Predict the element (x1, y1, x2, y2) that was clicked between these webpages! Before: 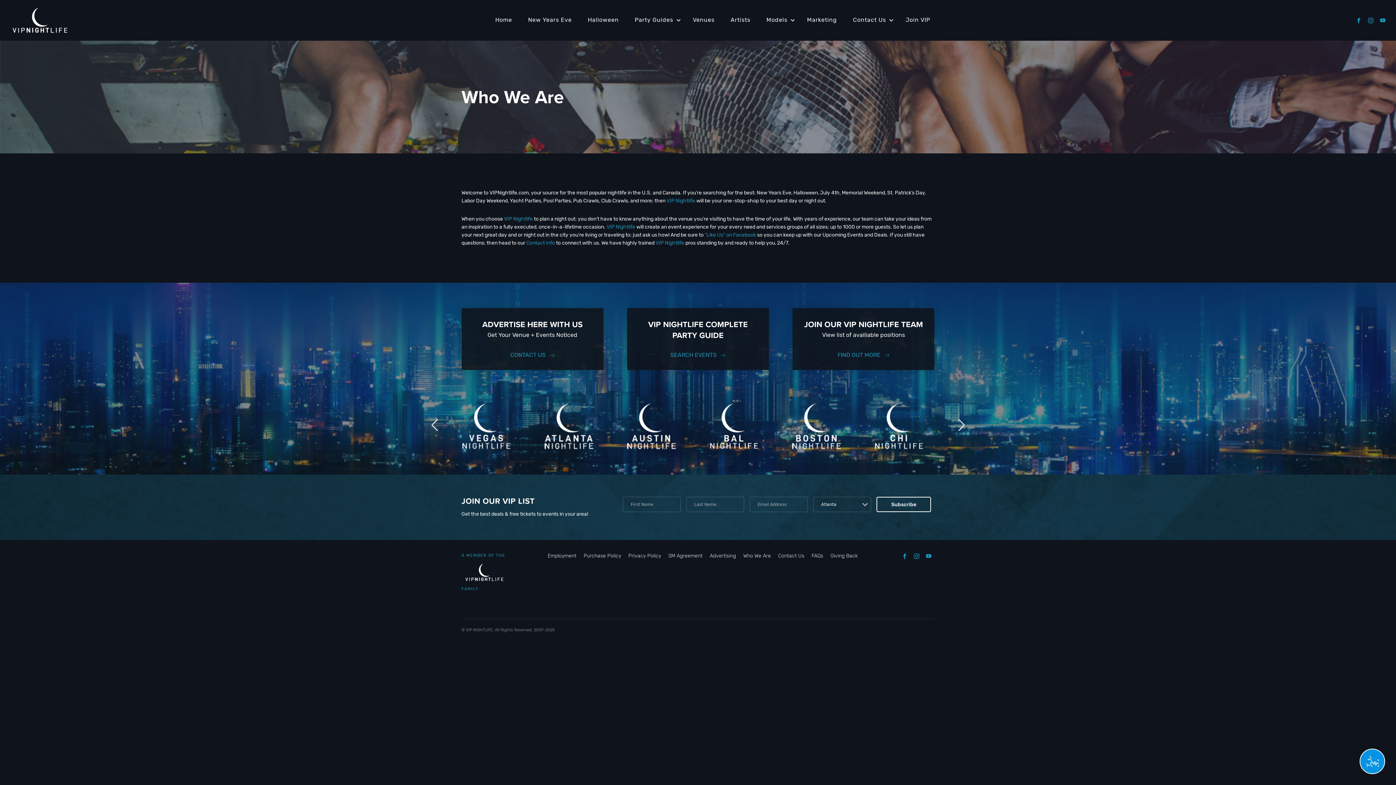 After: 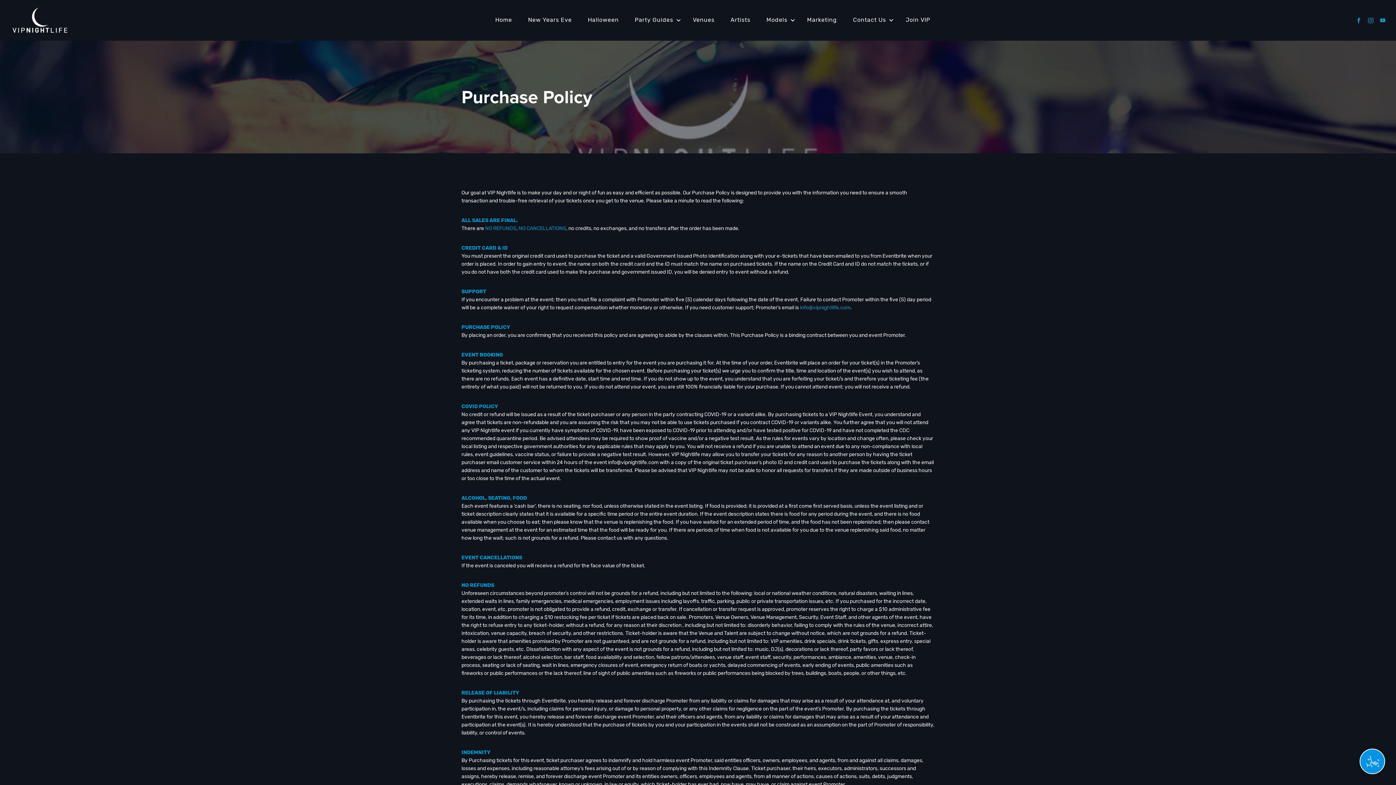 Action: bbox: (583, 553, 621, 559) label: Purchase Policy